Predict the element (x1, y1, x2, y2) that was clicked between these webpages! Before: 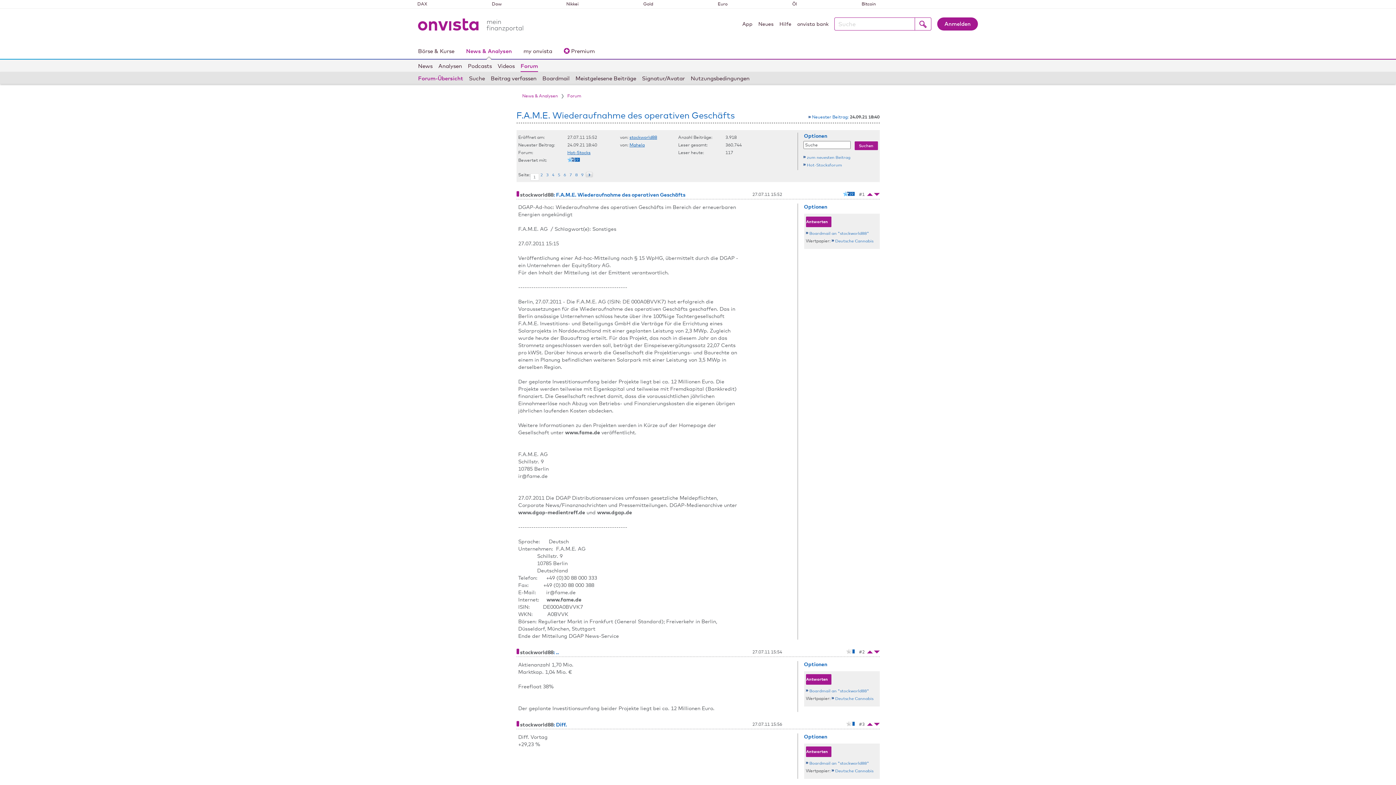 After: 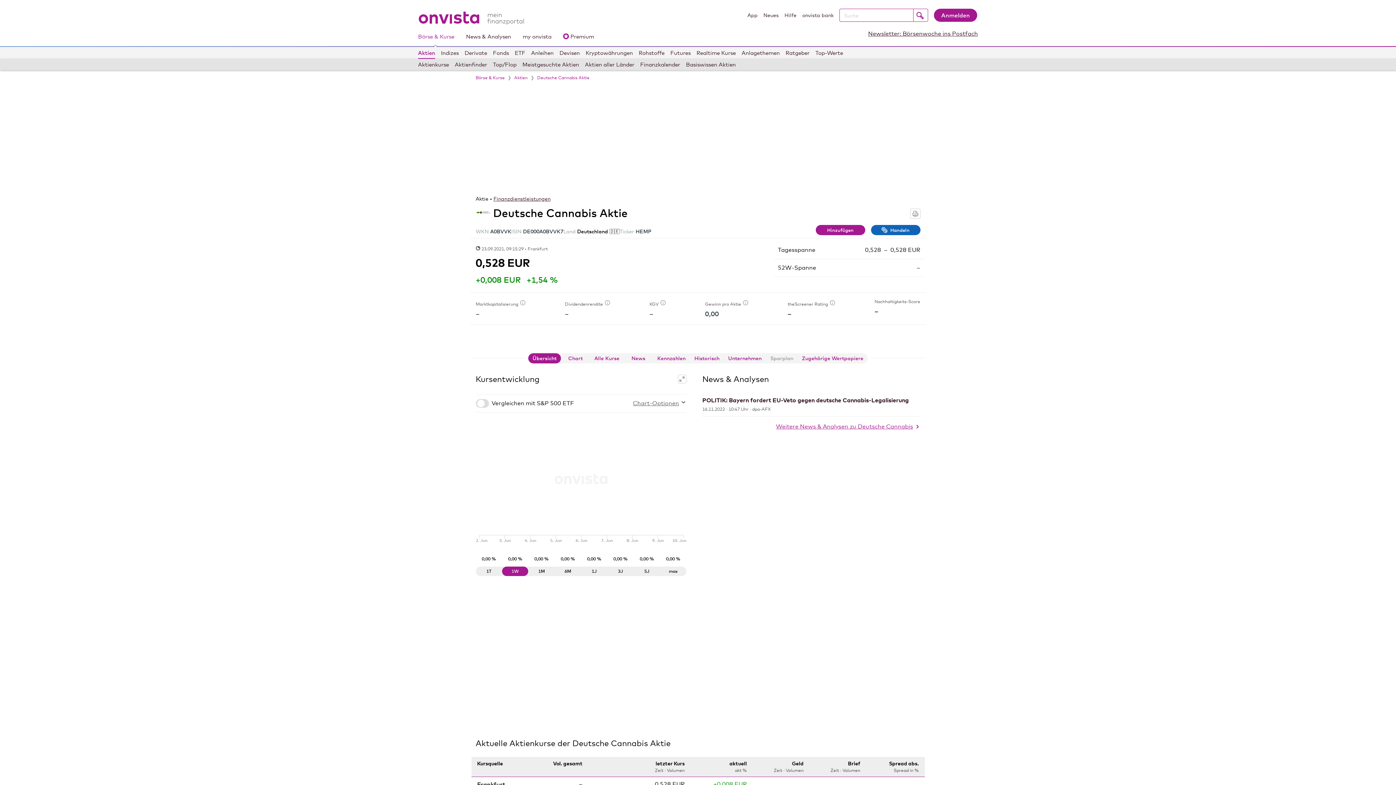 Action: bbox: (831, 696, 873, 701) label: Deutsche Cannabis